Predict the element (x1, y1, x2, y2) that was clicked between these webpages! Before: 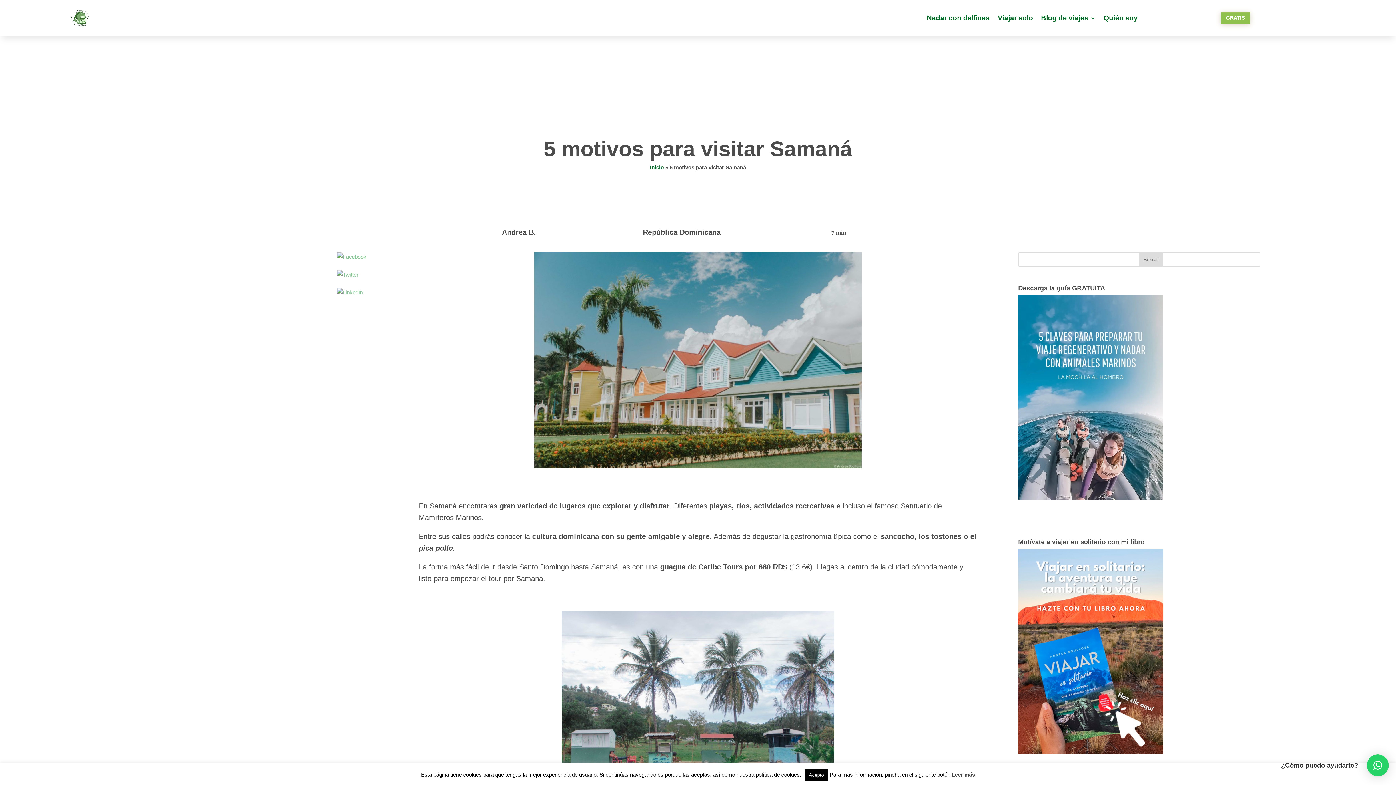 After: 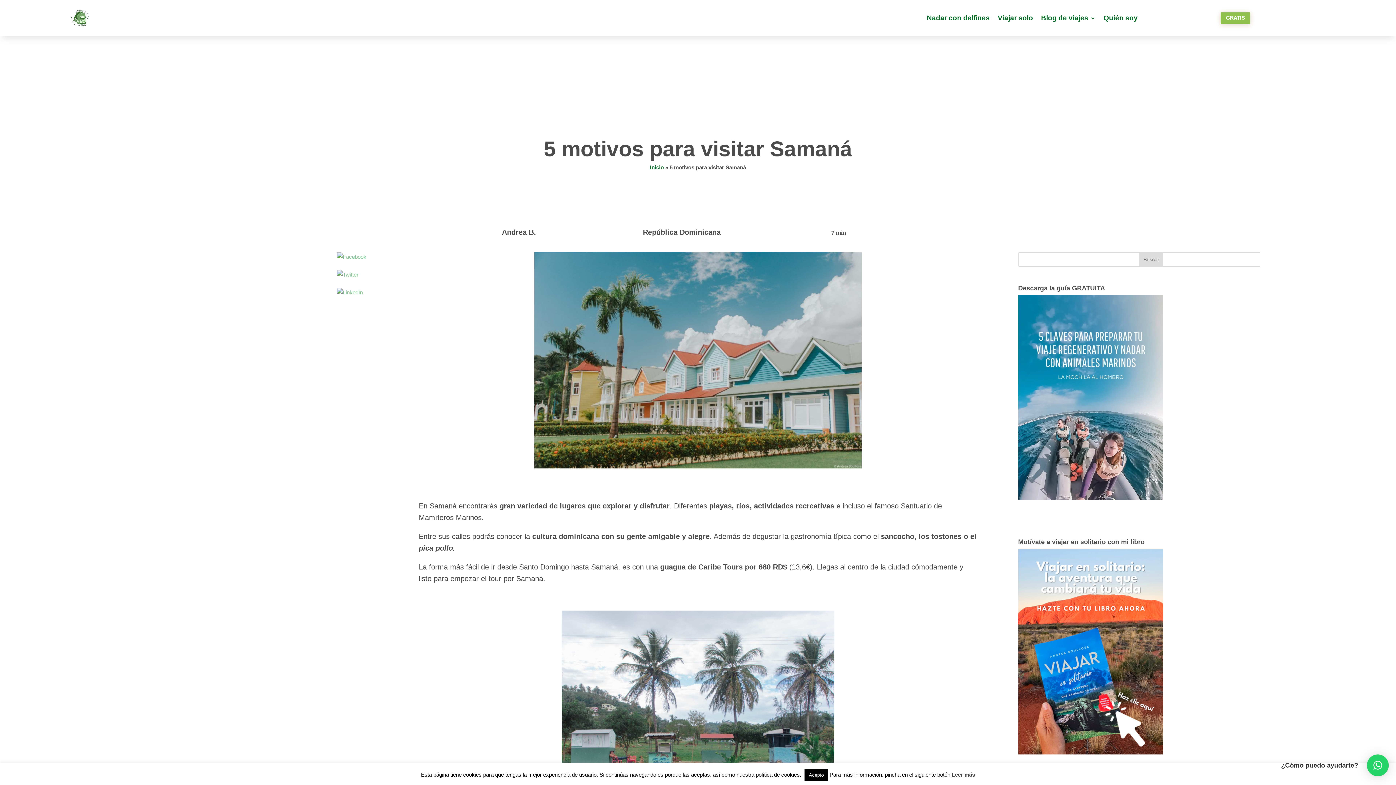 Action: bbox: (337, 315, 413, 322)